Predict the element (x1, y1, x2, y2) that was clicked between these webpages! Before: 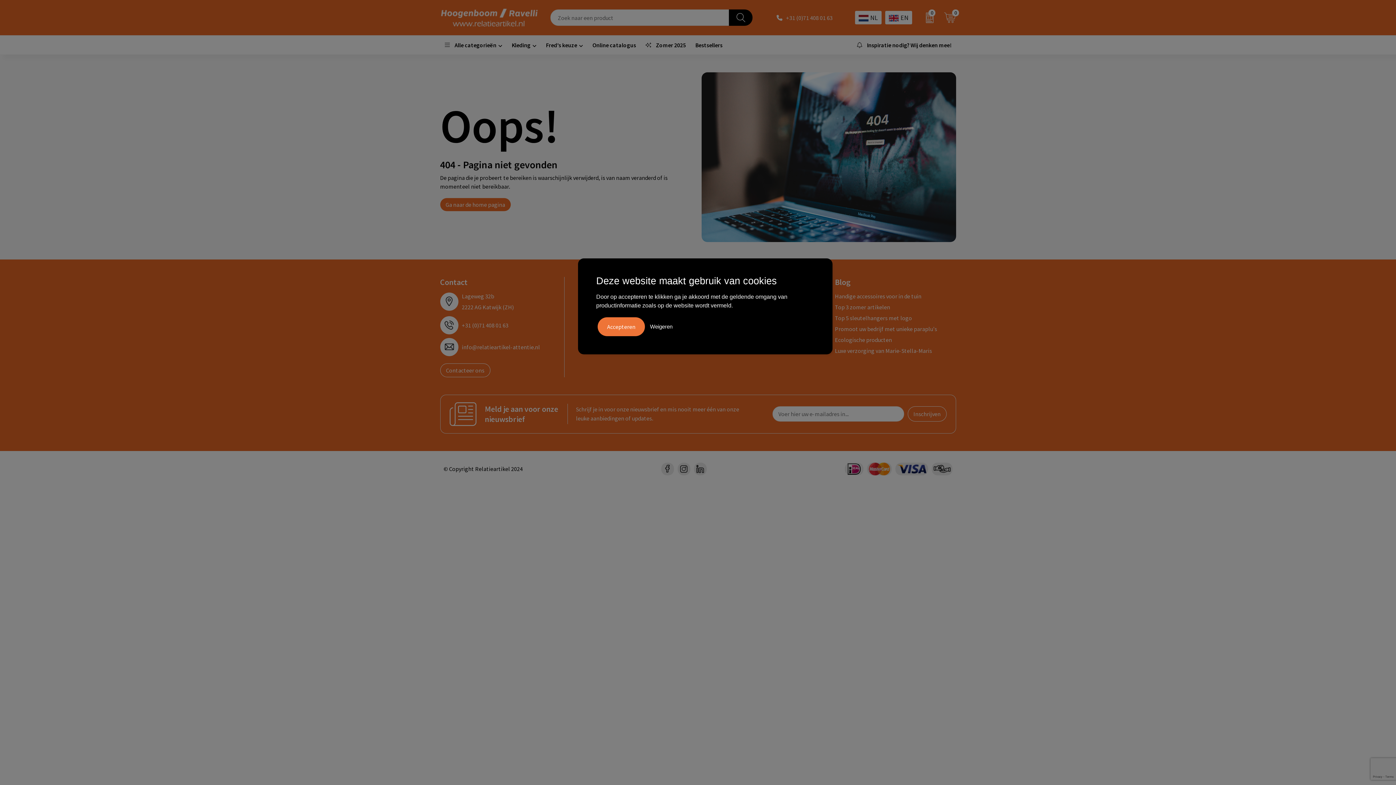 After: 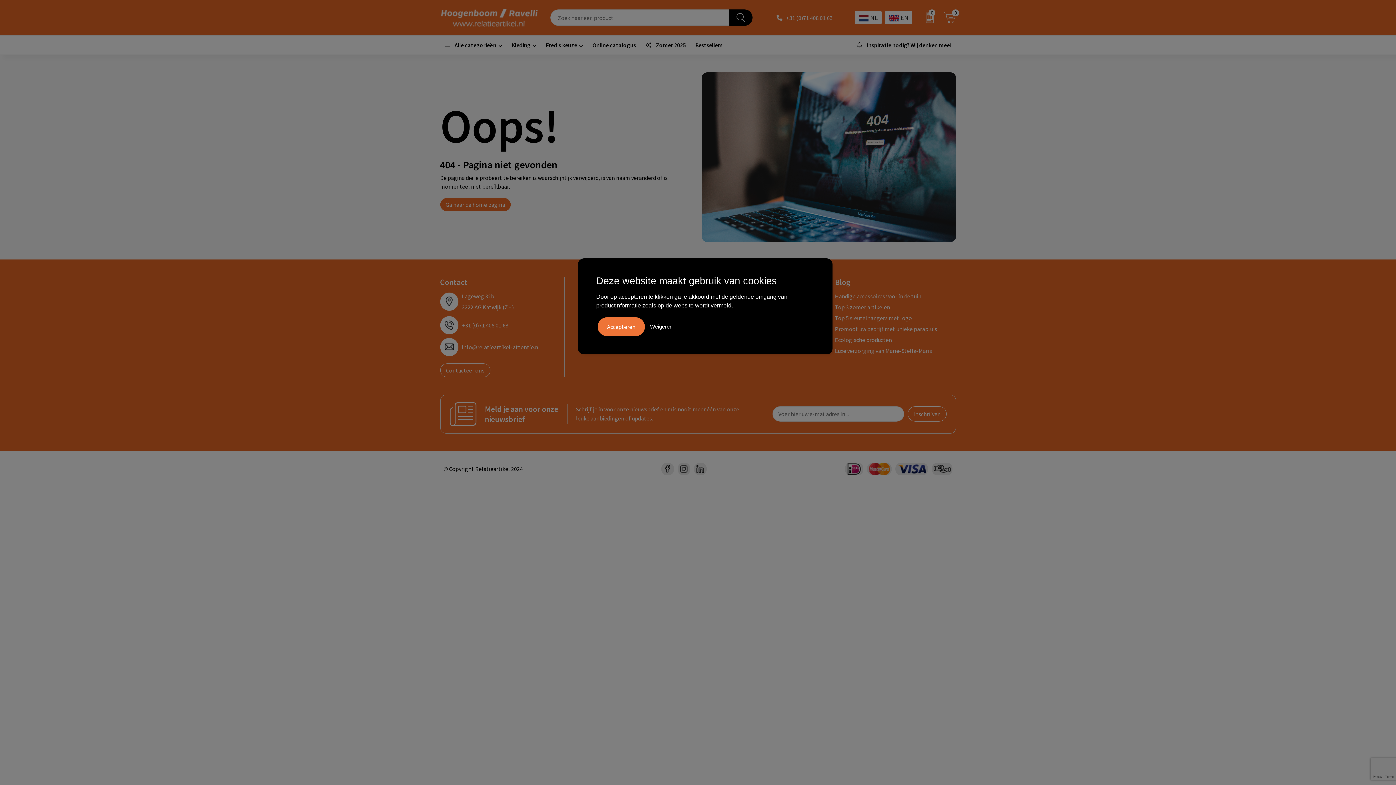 Action: bbox: (440, 316, 553, 334) label: +31 (0)71 408 01 63